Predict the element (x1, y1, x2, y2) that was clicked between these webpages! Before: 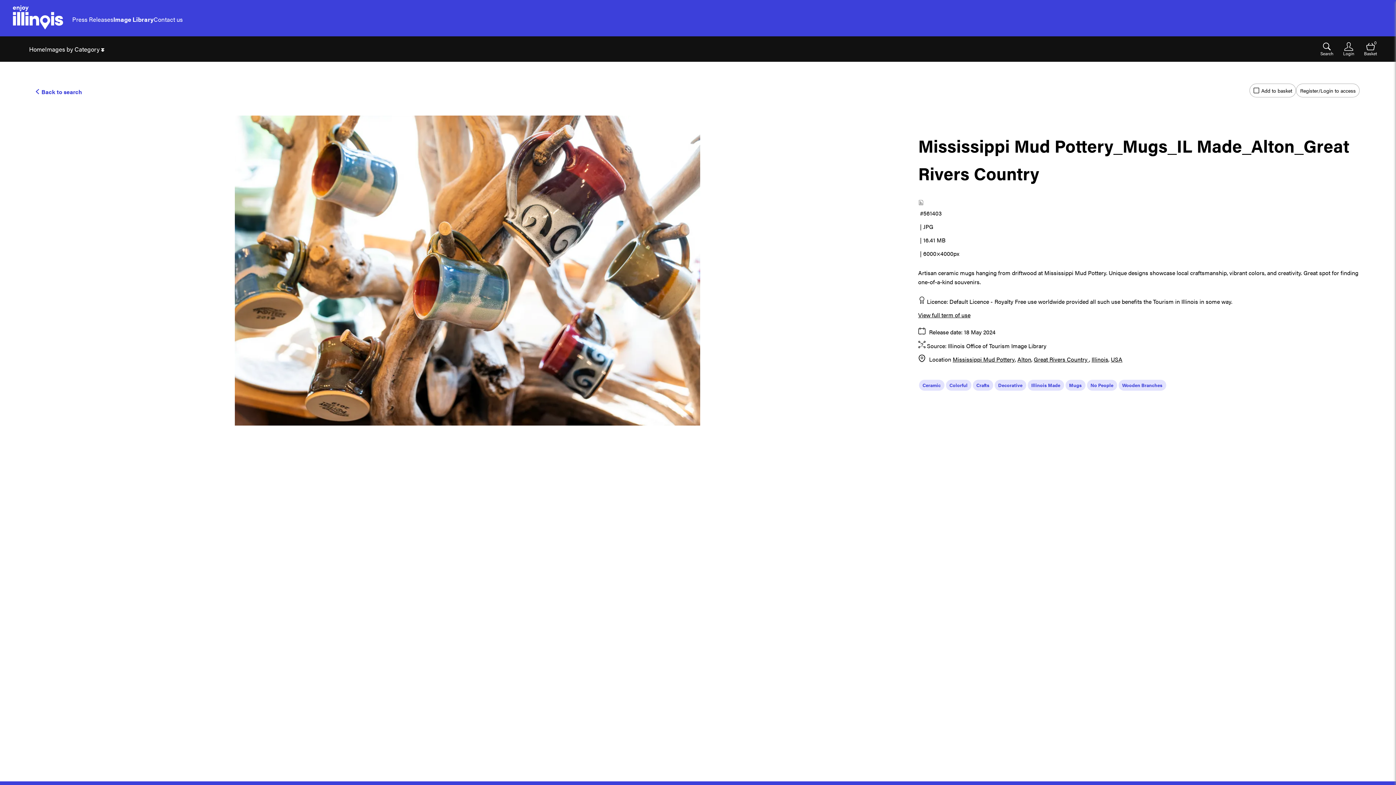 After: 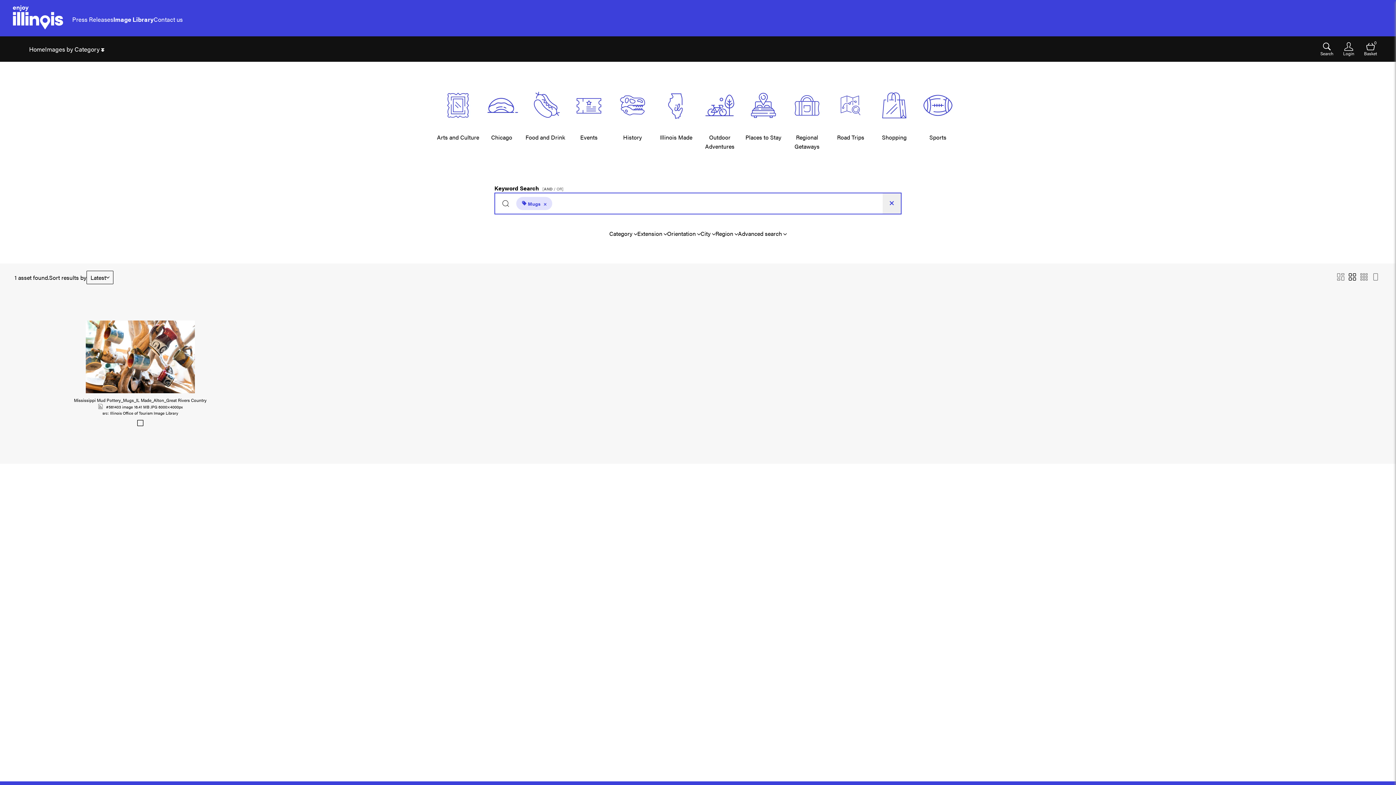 Action: label: Mugs bbox: (1065, 380, 1085, 391)